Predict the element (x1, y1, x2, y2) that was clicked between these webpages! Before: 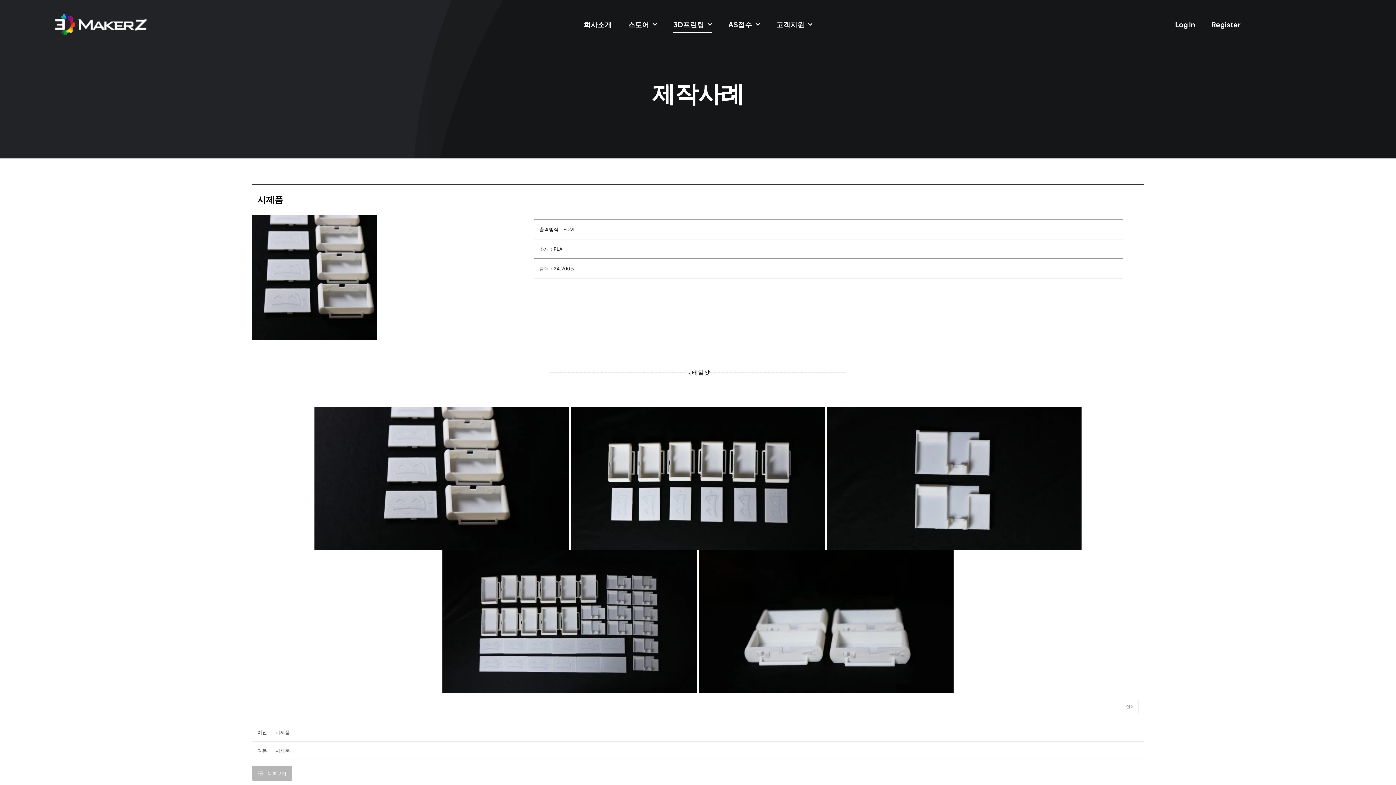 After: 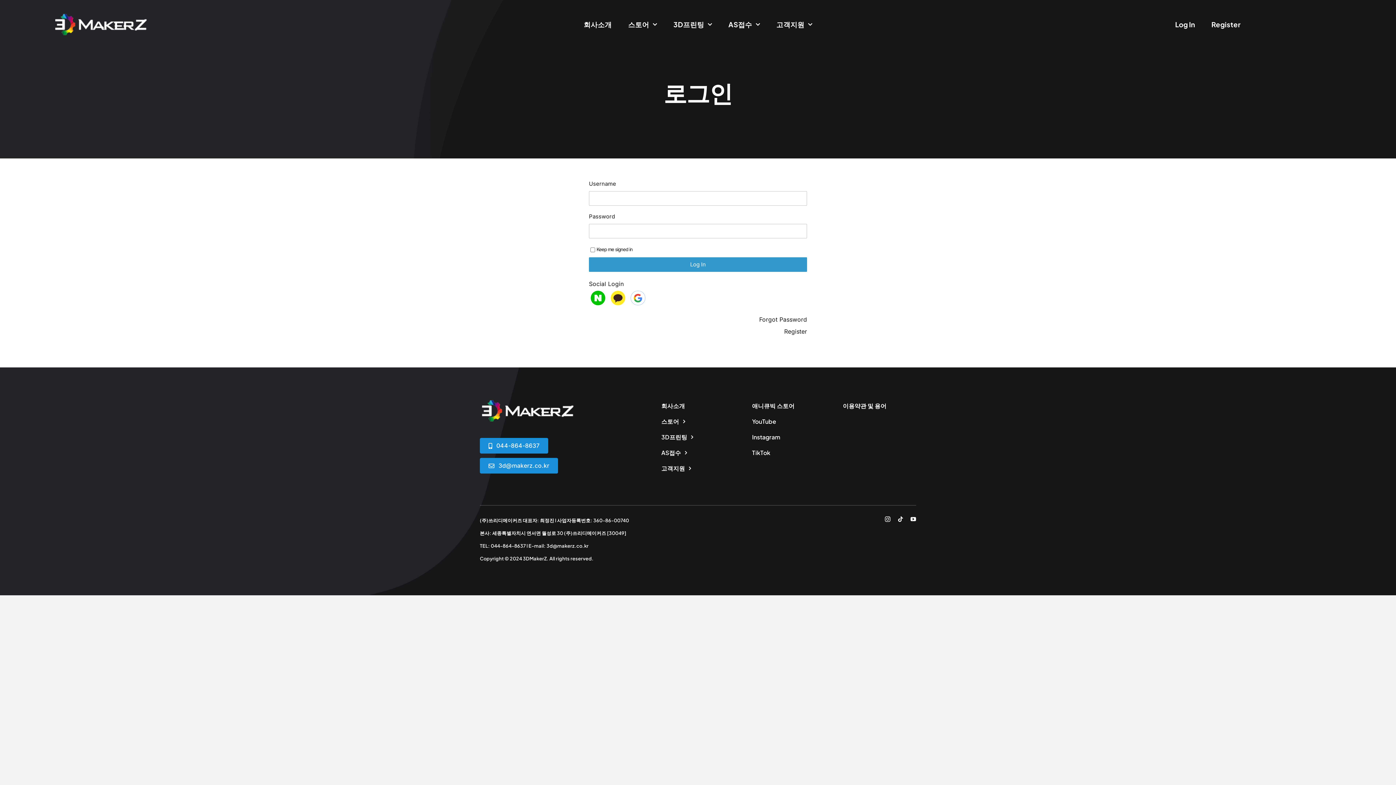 Action: label: Log In bbox: (1175, 16, 1195, 32)